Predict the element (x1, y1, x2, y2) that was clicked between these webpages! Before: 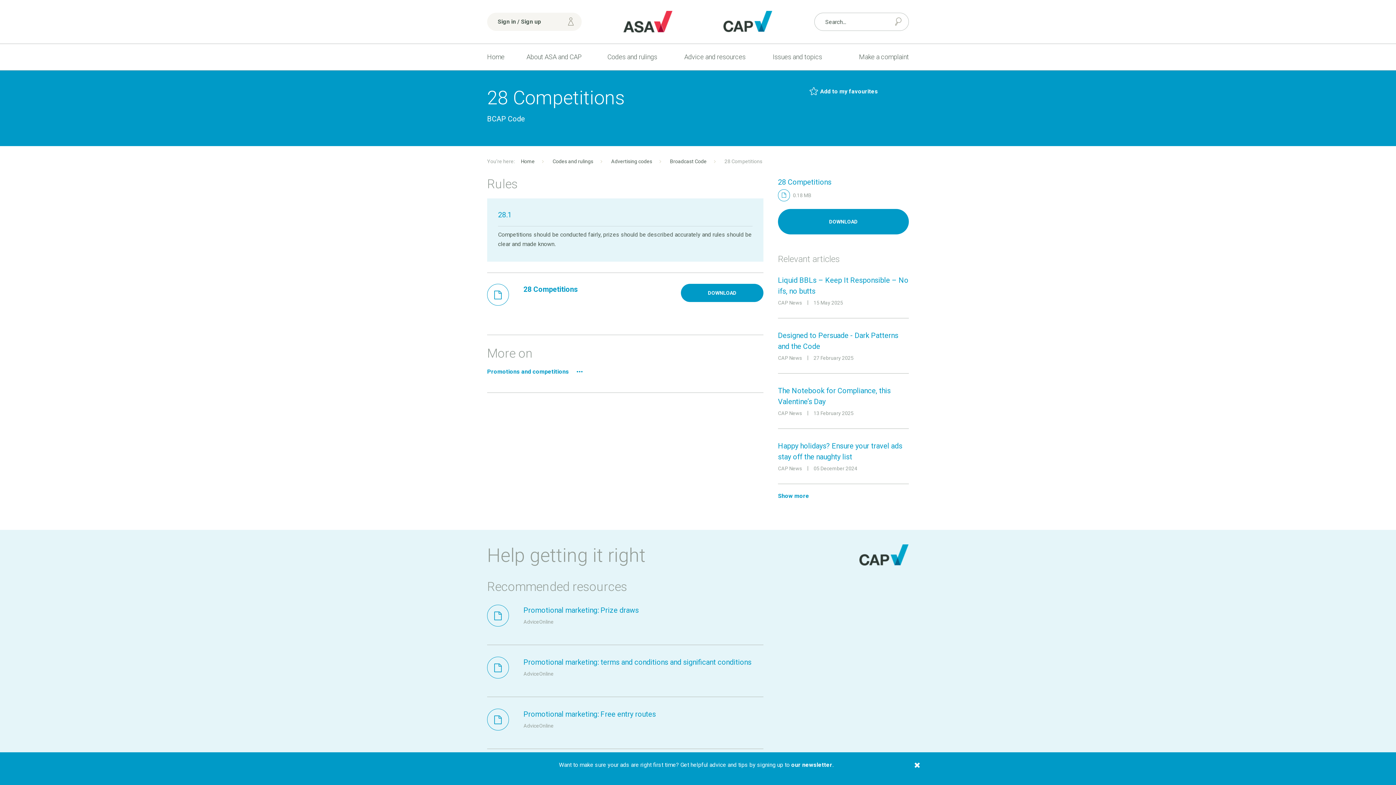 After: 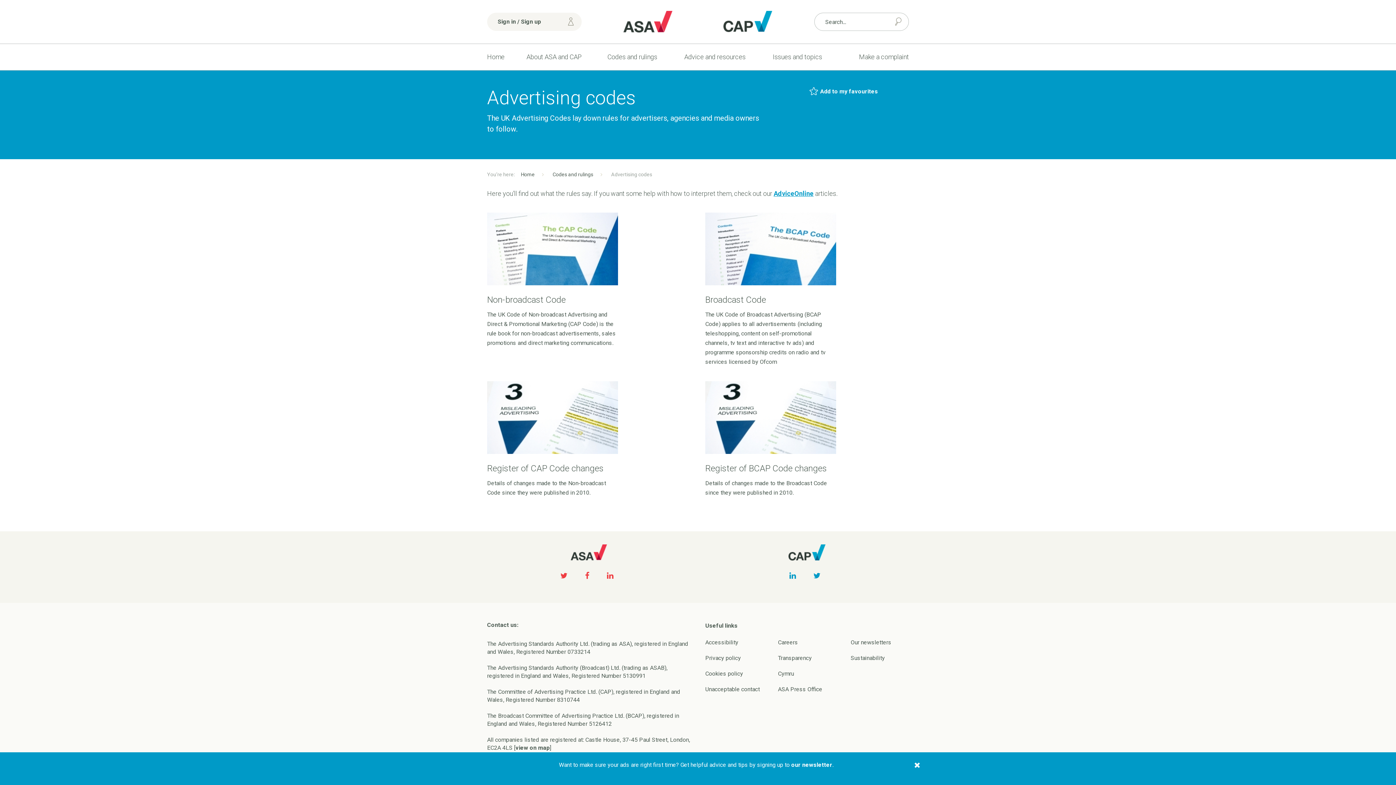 Action: bbox: (611, 158, 652, 164) label: Advertising codes